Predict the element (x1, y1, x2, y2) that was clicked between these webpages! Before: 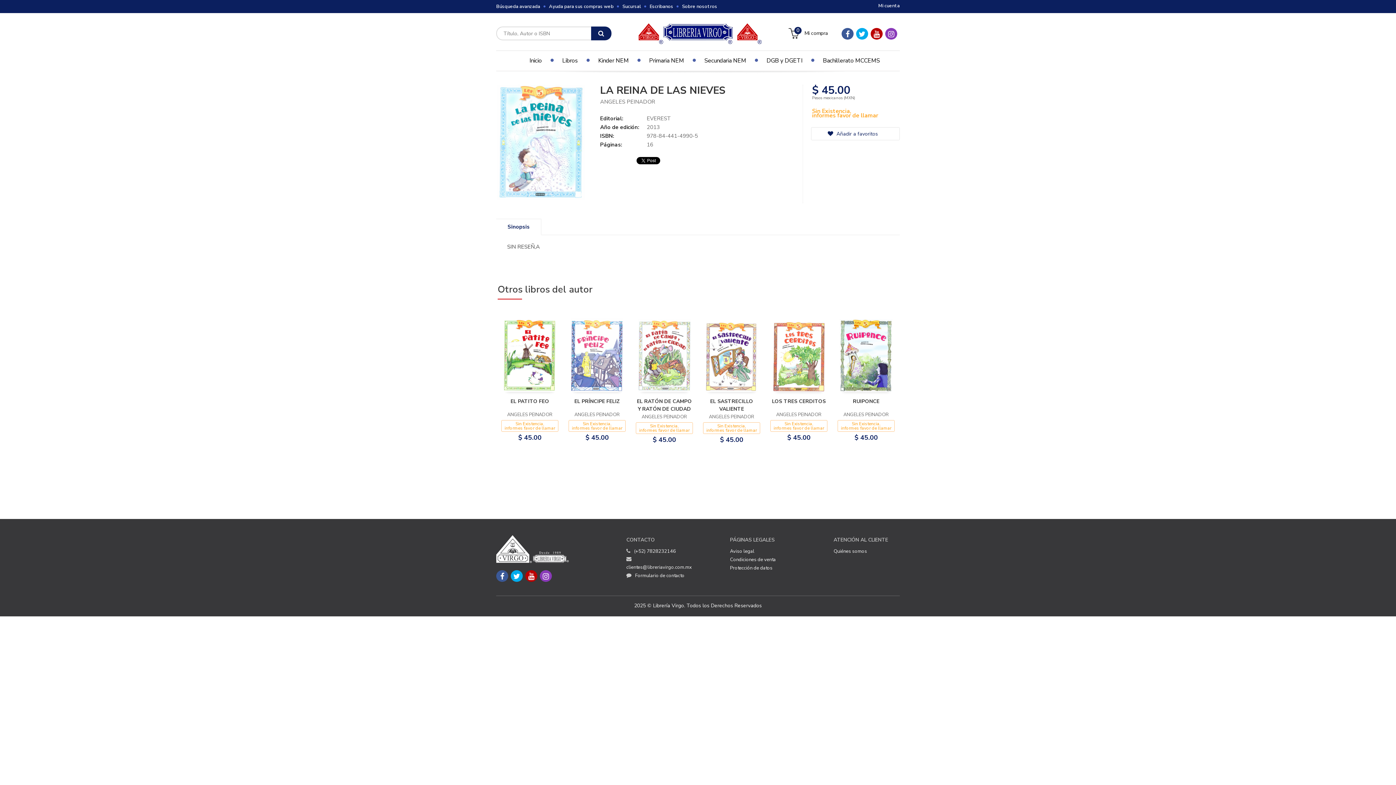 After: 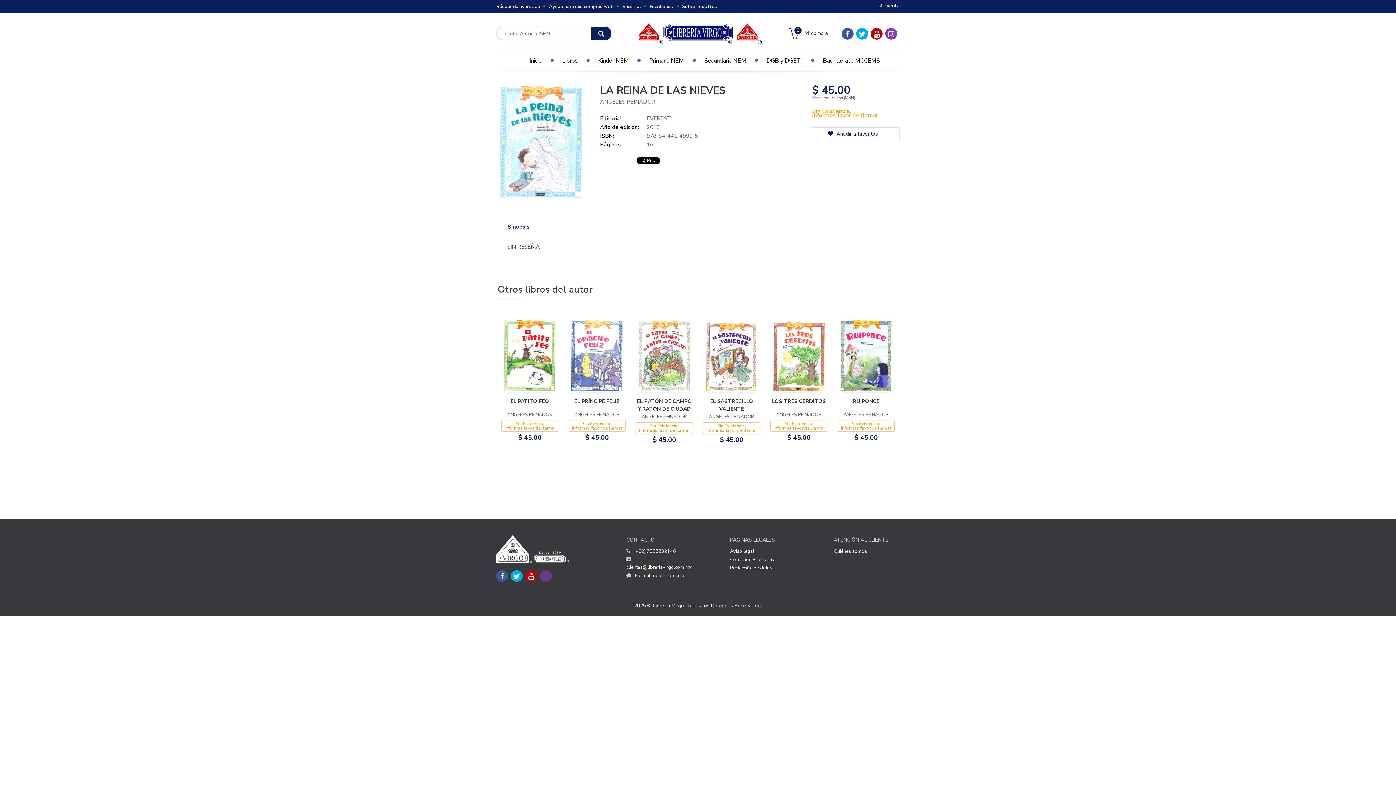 Action: bbox: (540, 570, 552, 582)